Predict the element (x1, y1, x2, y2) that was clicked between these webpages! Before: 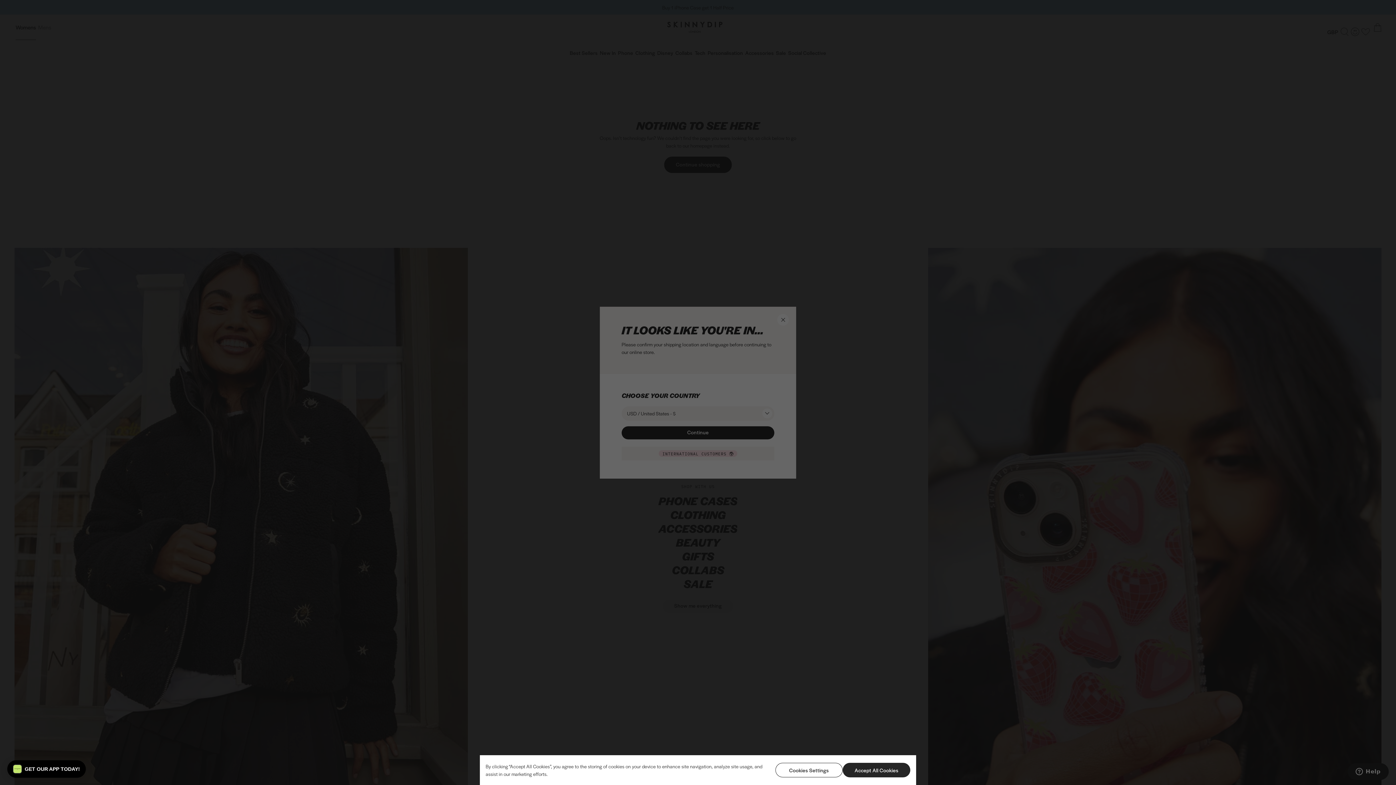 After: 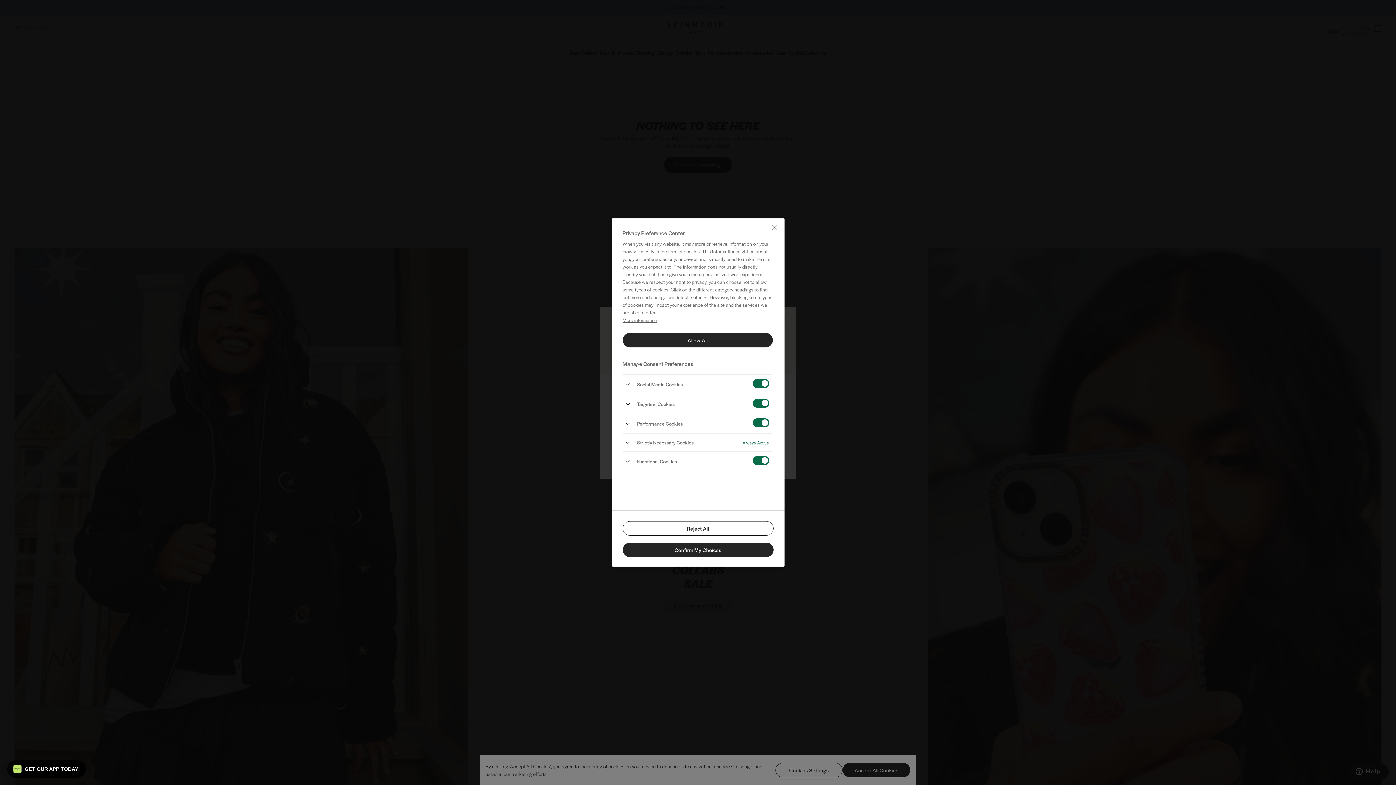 Action: label: Cookies Settings bbox: (775, 763, 843, 777)